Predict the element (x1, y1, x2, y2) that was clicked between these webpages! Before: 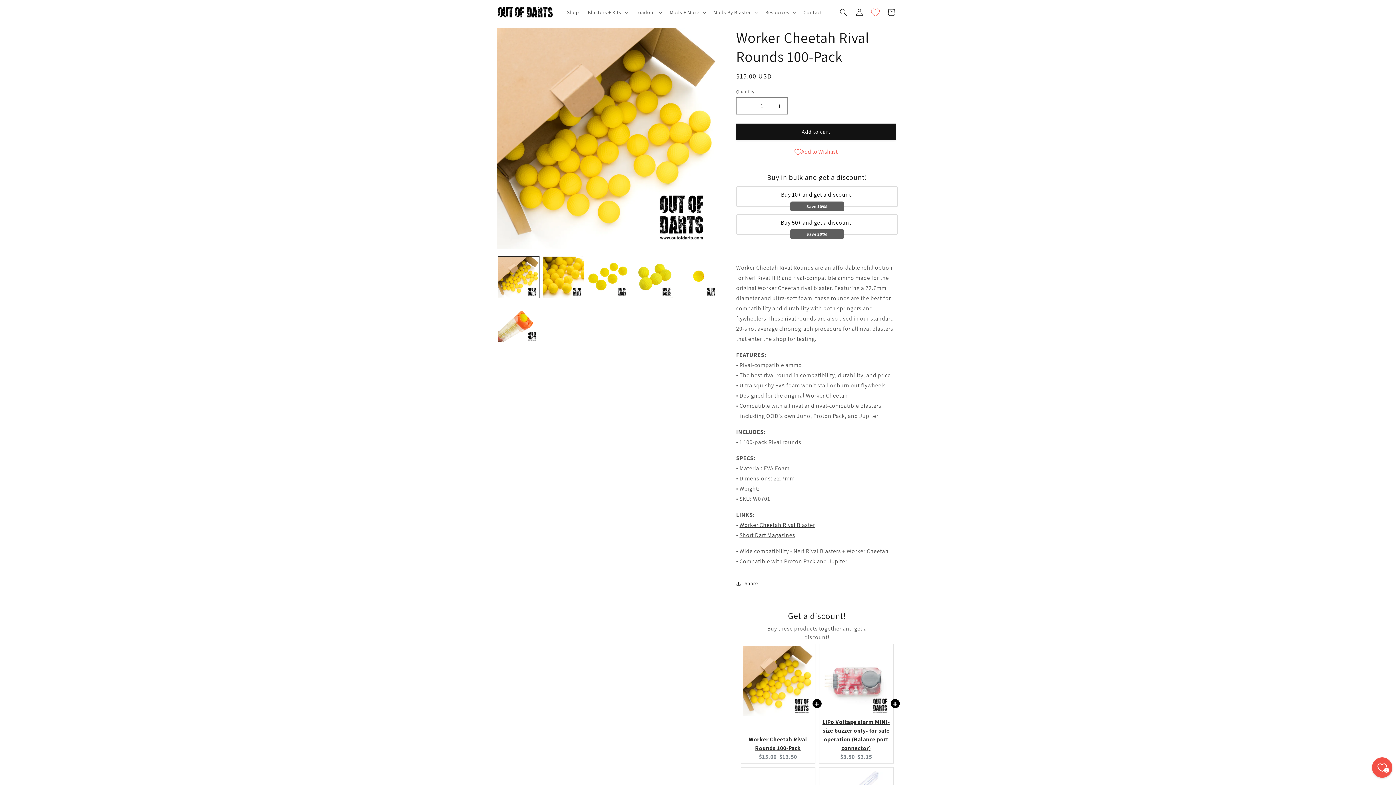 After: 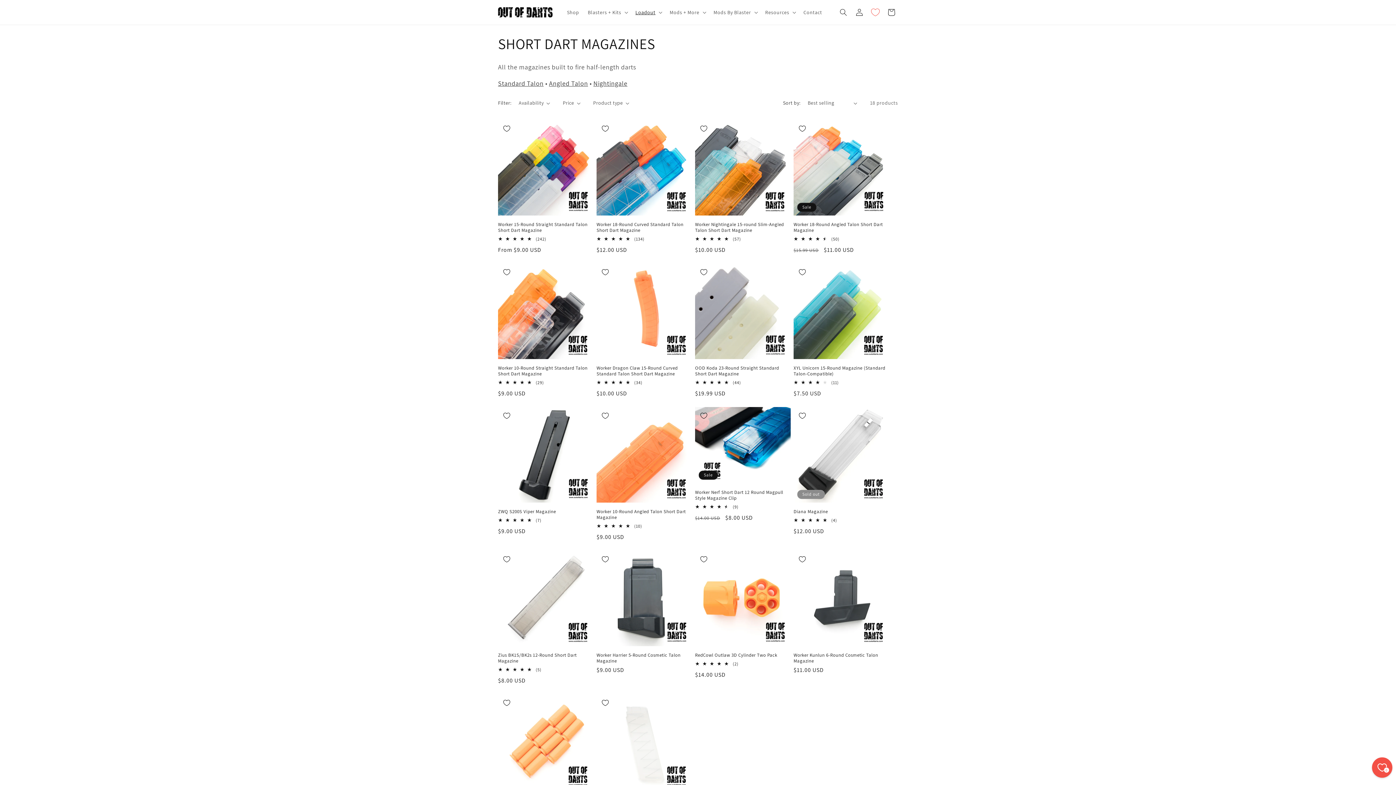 Action: bbox: (739, 531, 795, 539) label: Short Dart Magazines